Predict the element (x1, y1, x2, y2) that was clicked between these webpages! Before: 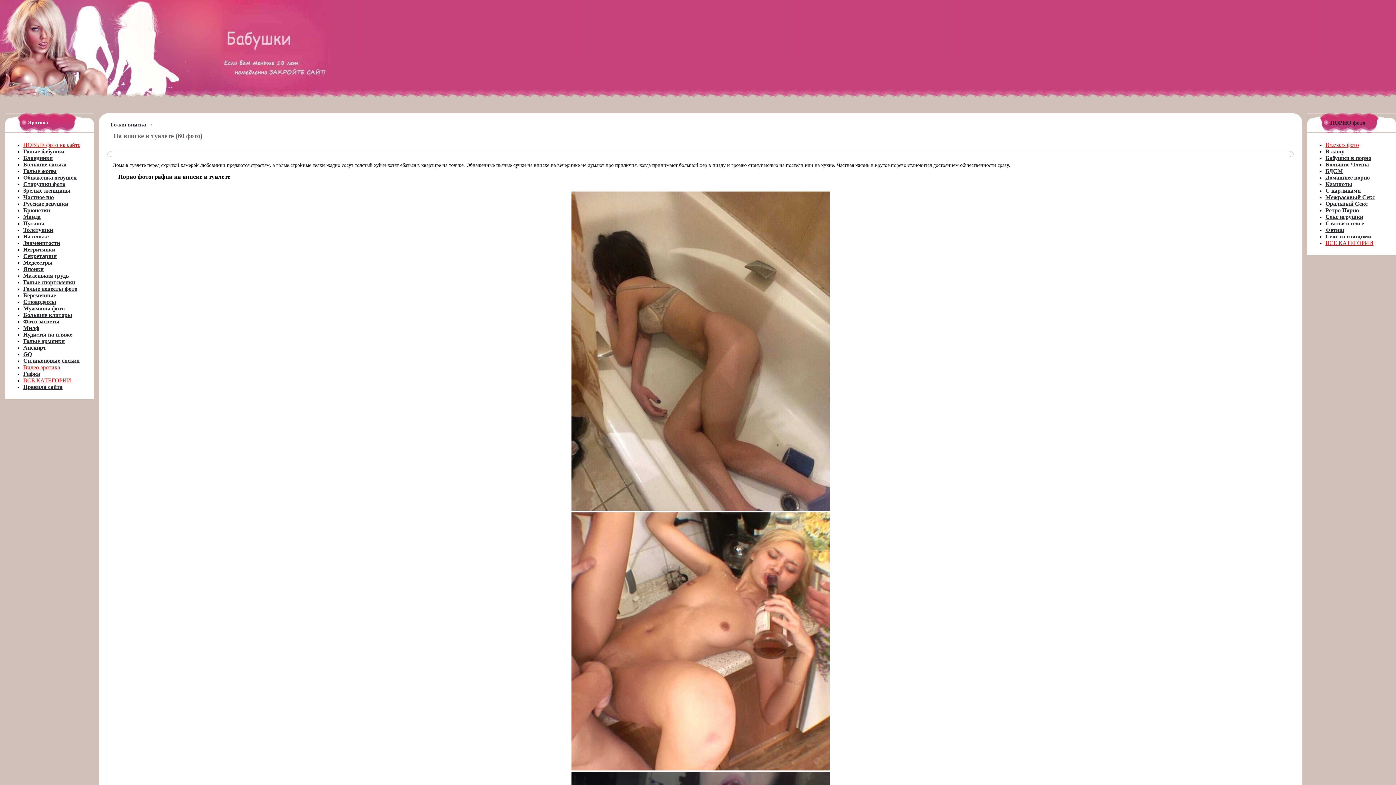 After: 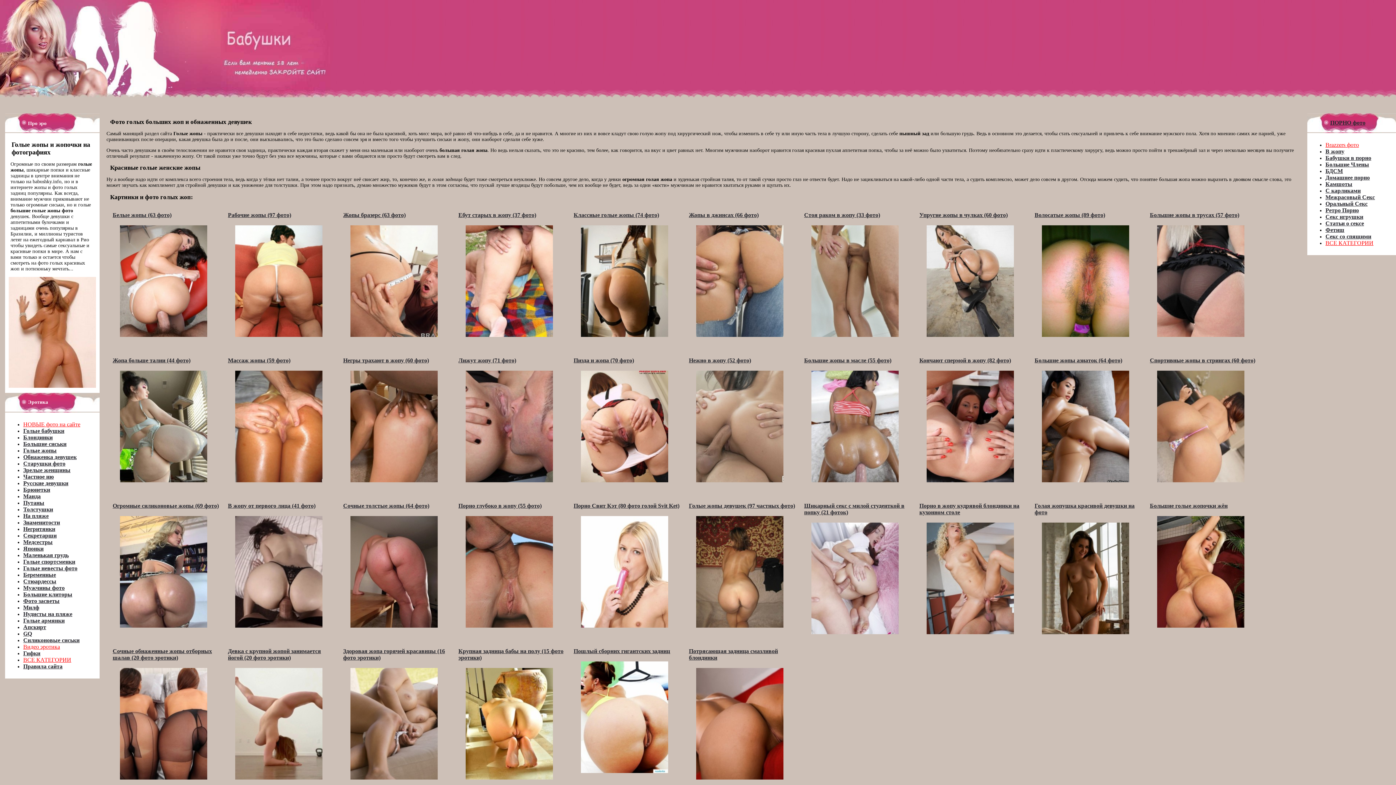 Action: bbox: (23, 168, 56, 174) label: Голые жопы